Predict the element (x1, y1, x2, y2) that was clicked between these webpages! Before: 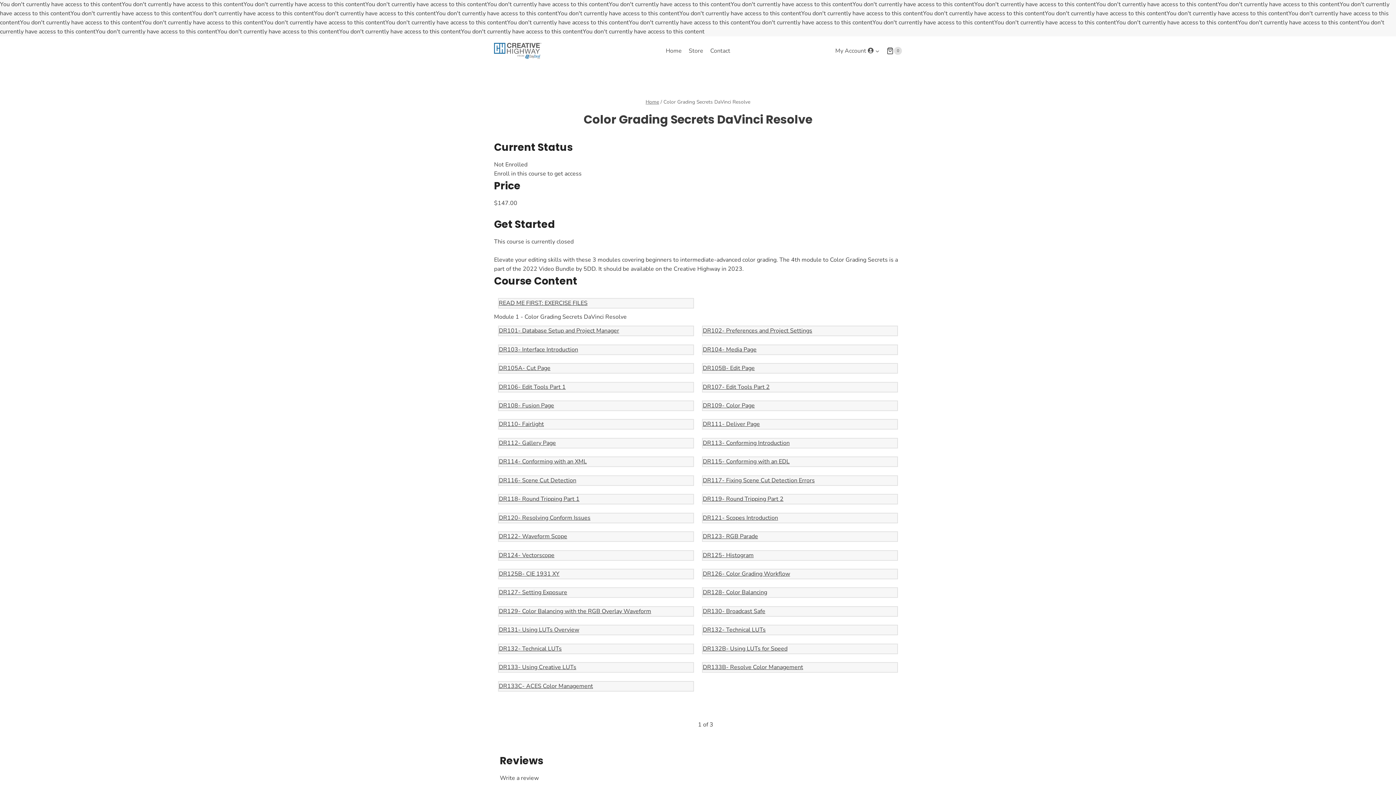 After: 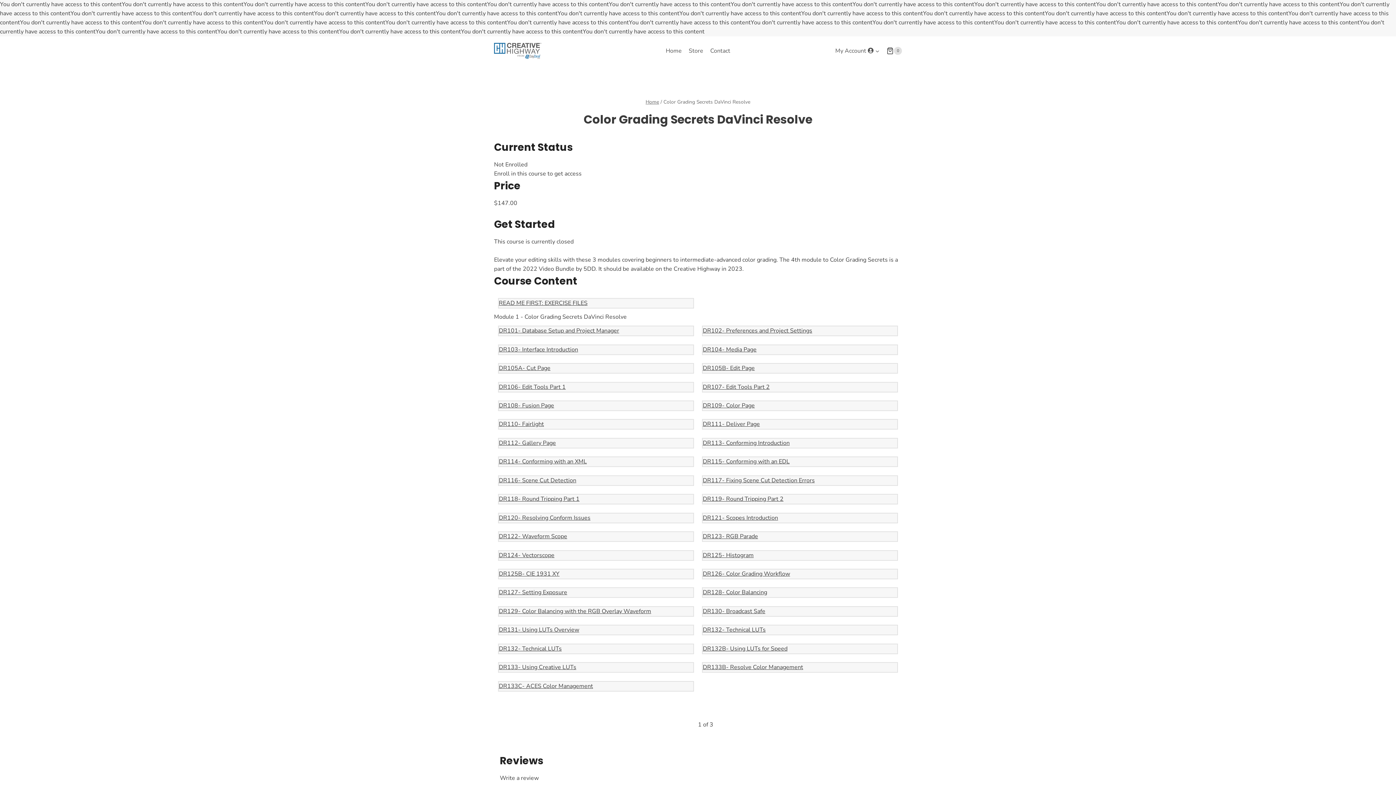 Action: label: DR129- Color Balancing with the RGB Overlay Waveform bbox: (498, 607, 693, 616)